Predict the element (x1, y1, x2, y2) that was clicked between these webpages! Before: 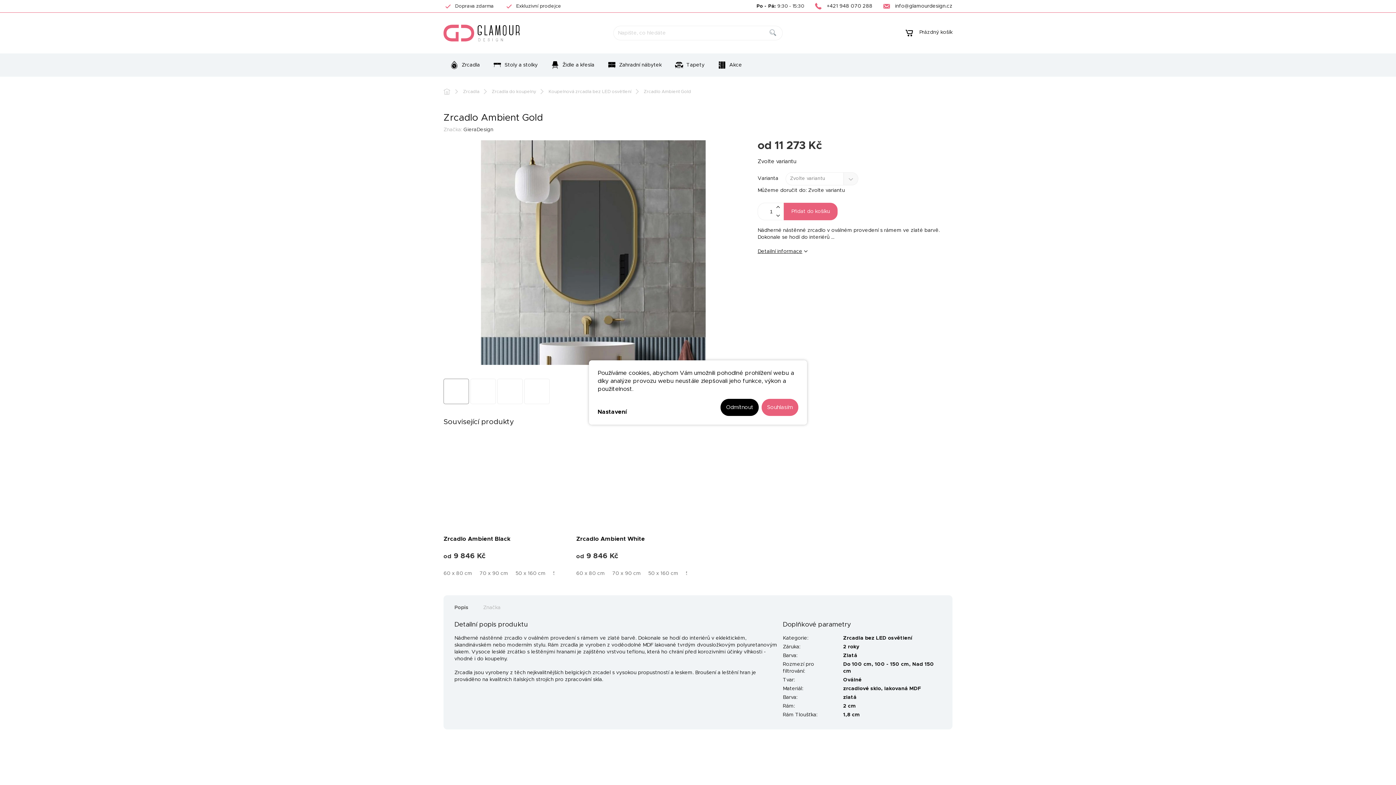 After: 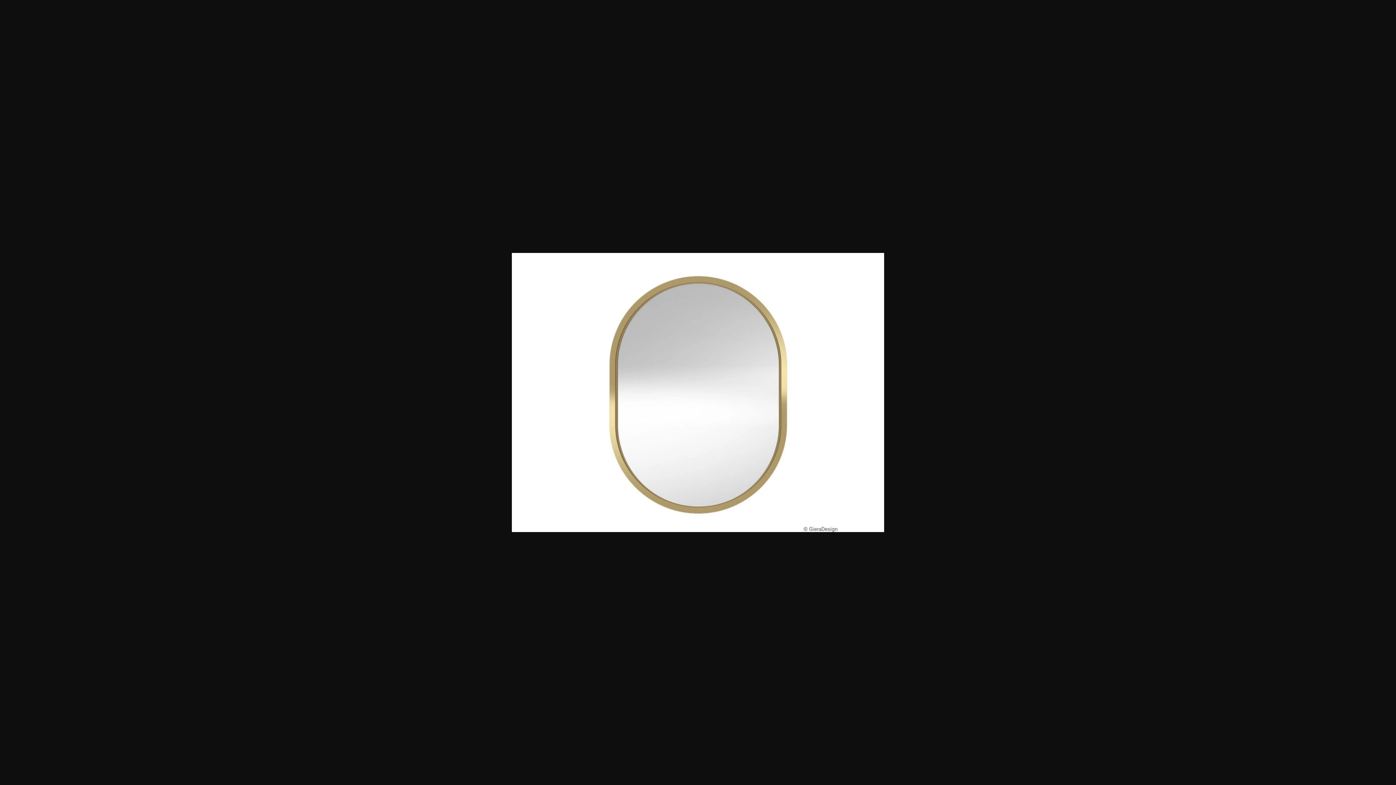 Action: bbox: (524, 379, 549, 404)